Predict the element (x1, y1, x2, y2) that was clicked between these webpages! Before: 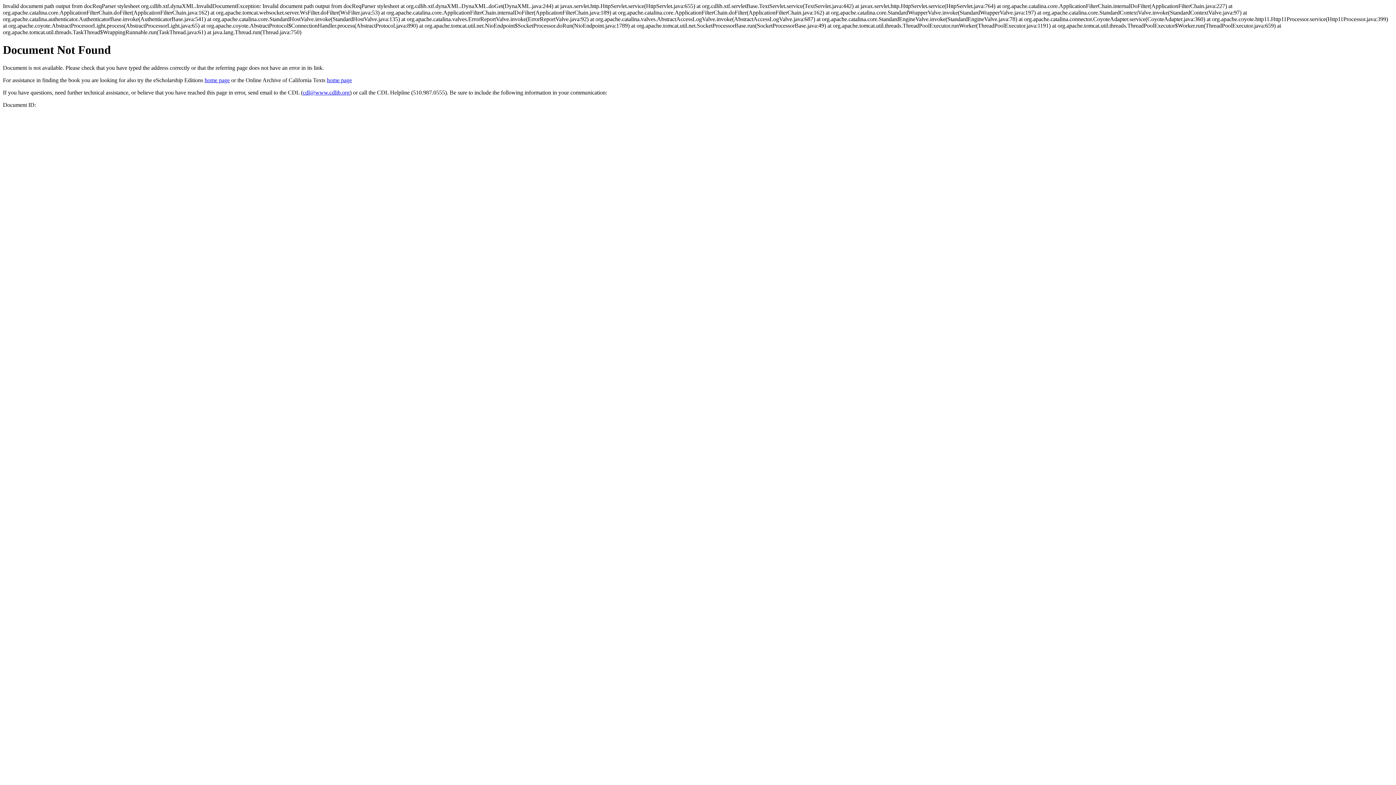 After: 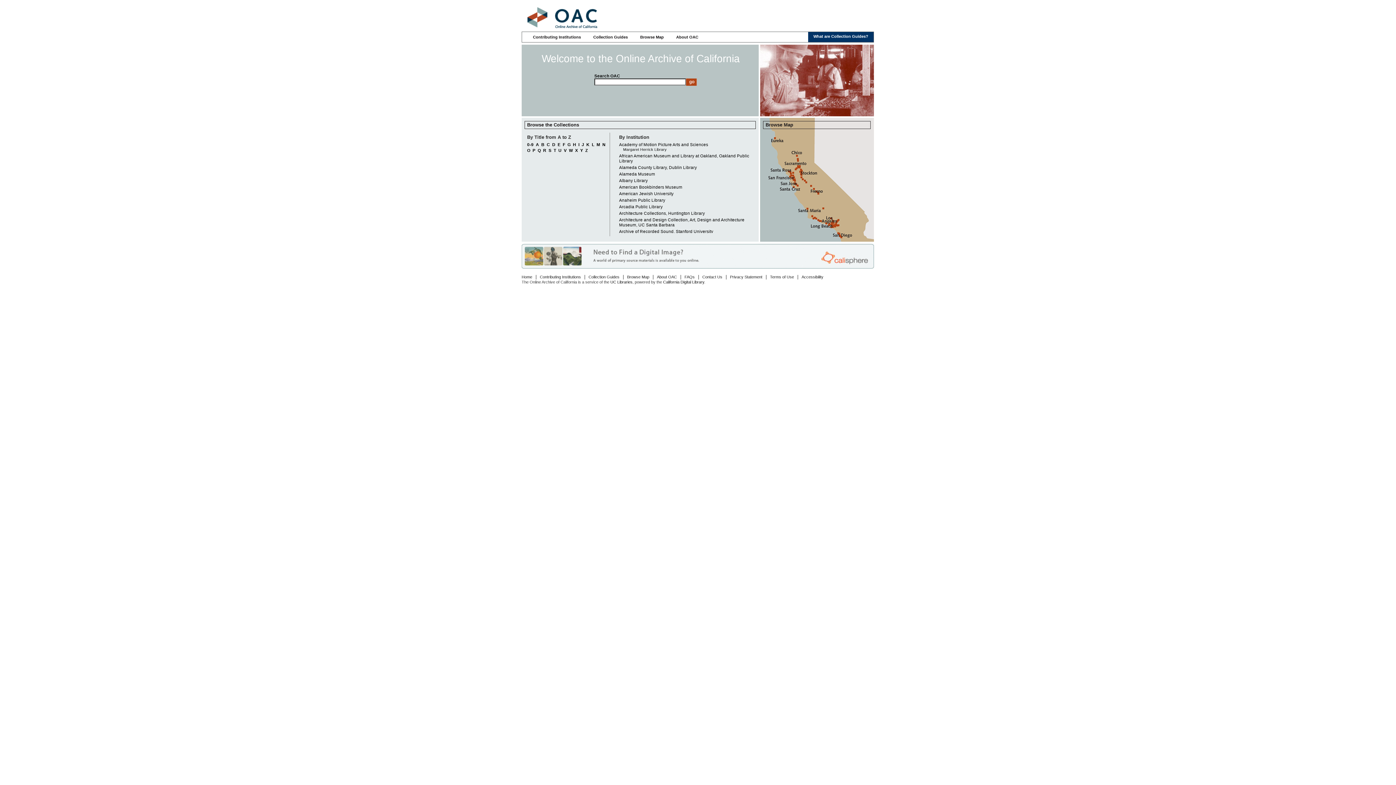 Action: bbox: (326, 77, 352, 83) label: home page